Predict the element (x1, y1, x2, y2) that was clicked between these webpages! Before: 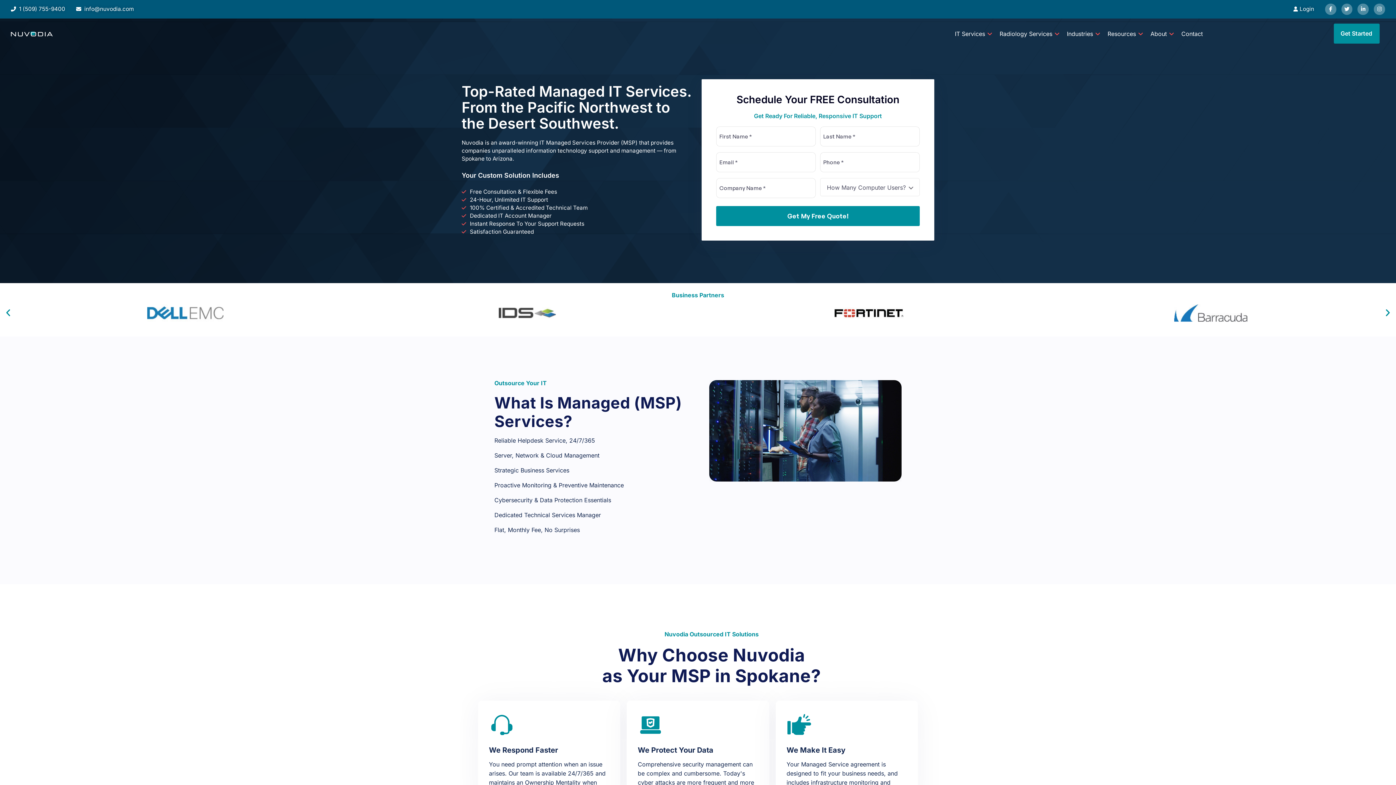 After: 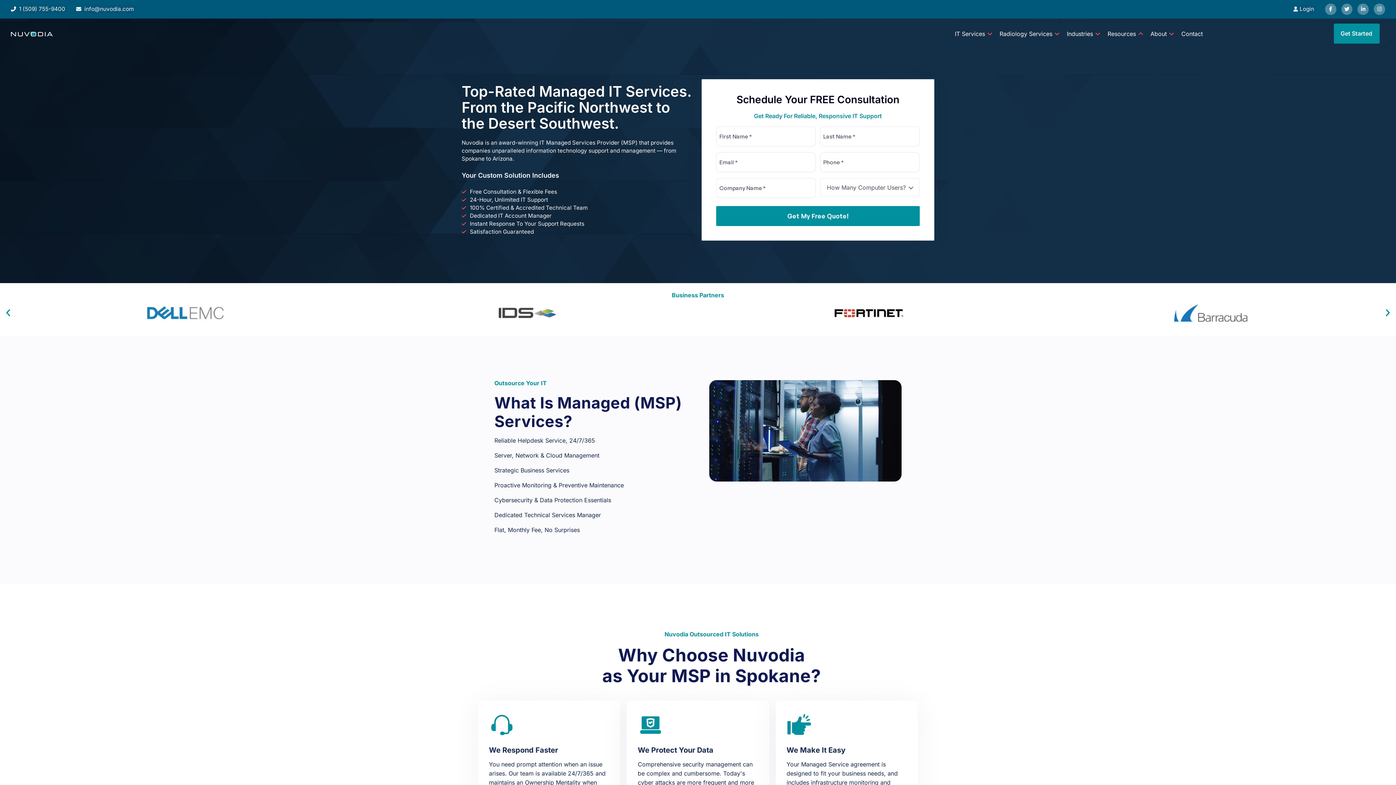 Action: label: Resources bbox: (1107, 22, 1150, 45)